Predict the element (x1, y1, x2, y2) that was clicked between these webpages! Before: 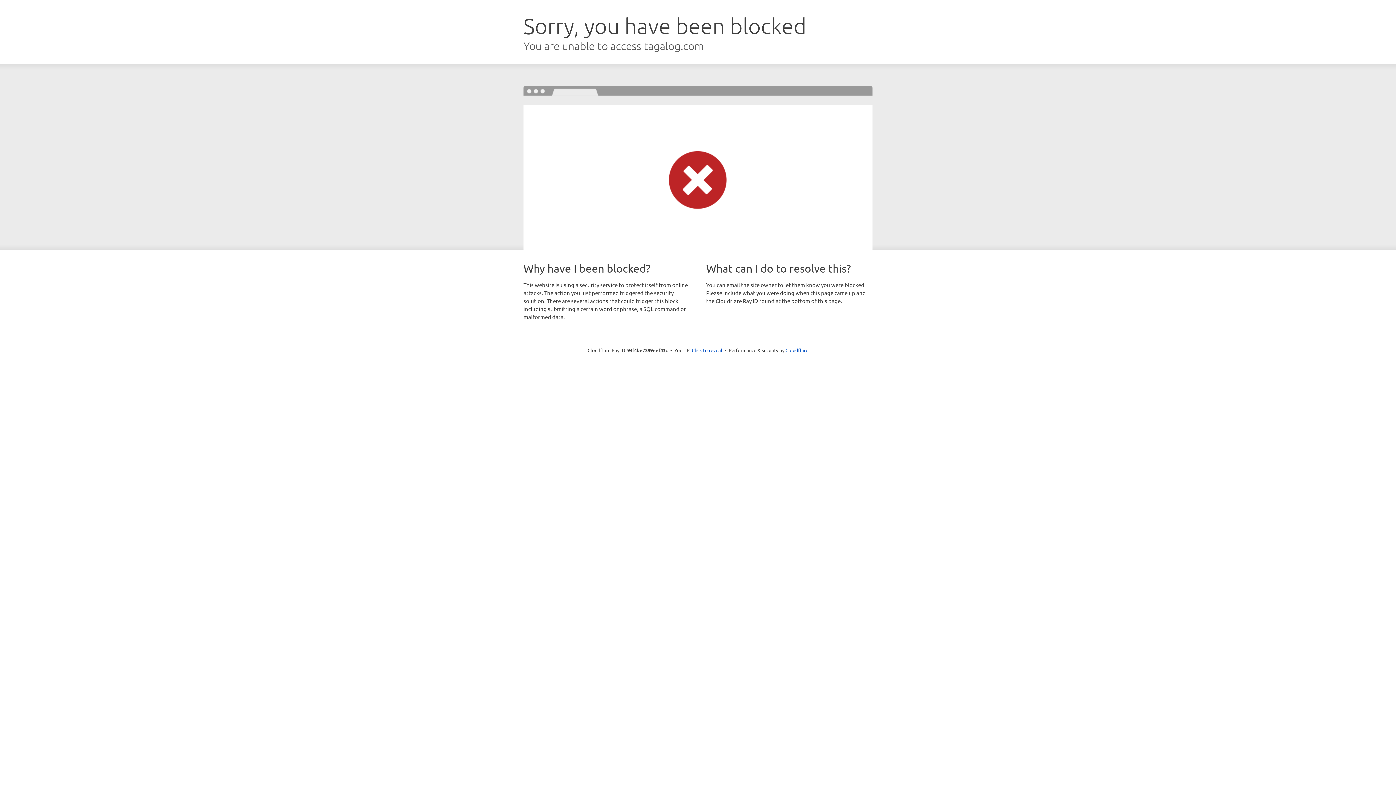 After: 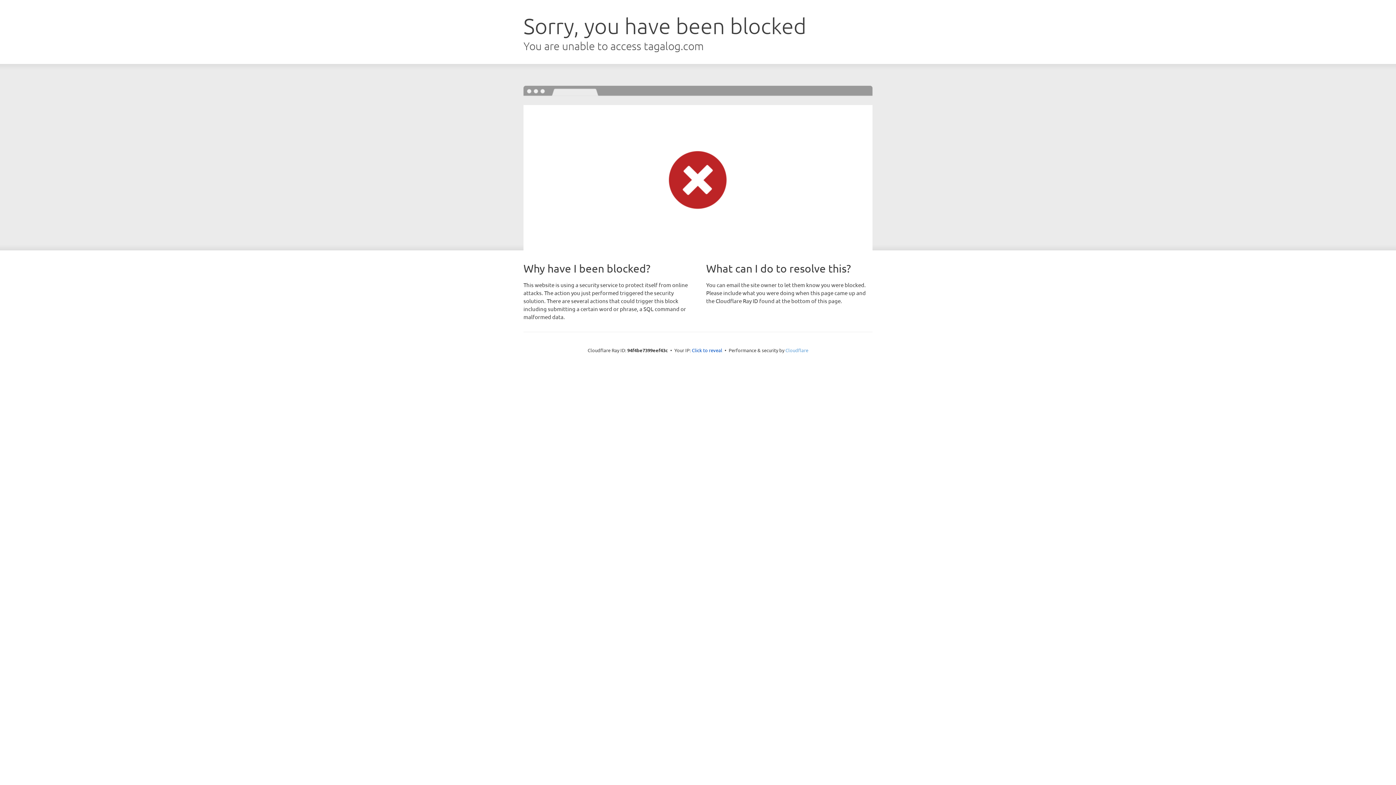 Action: label: Cloudflare bbox: (785, 347, 808, 353)